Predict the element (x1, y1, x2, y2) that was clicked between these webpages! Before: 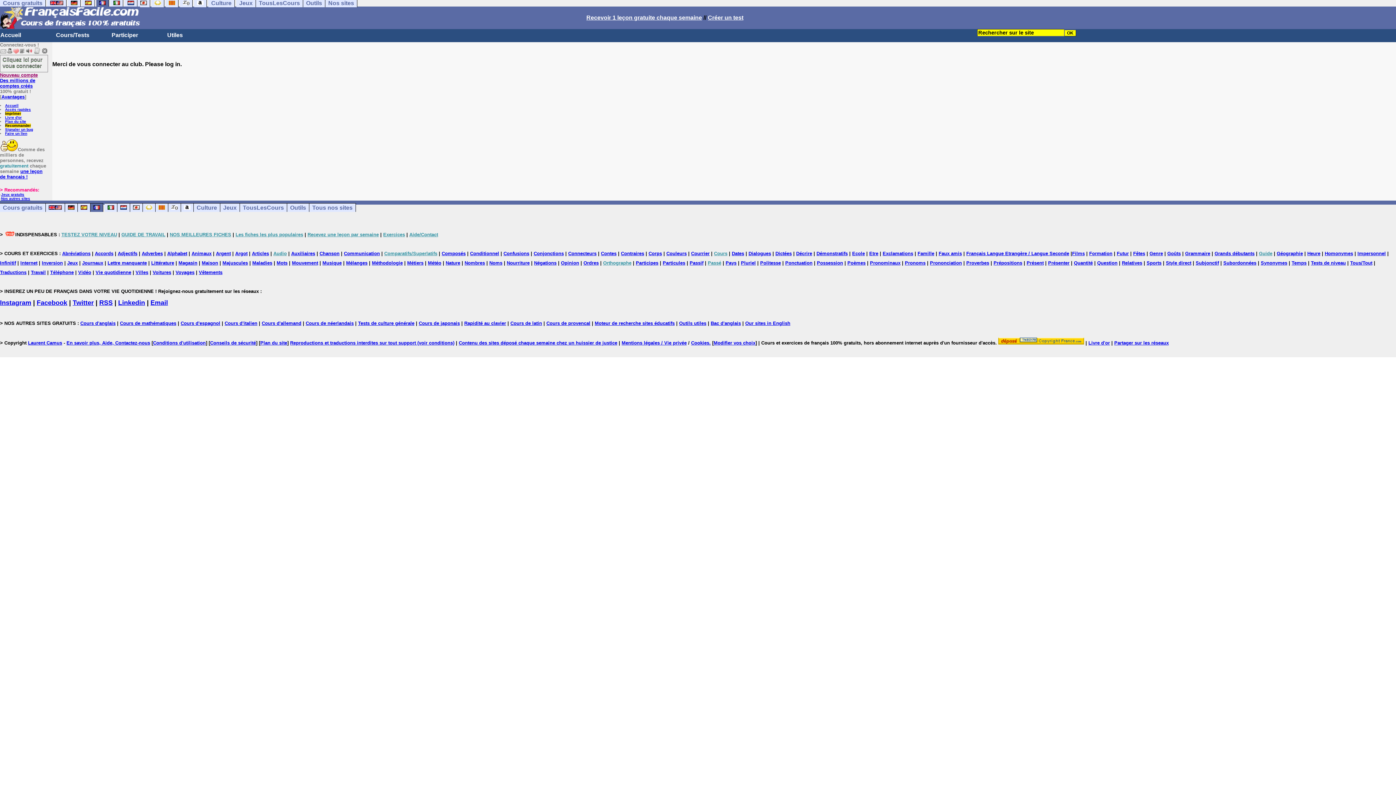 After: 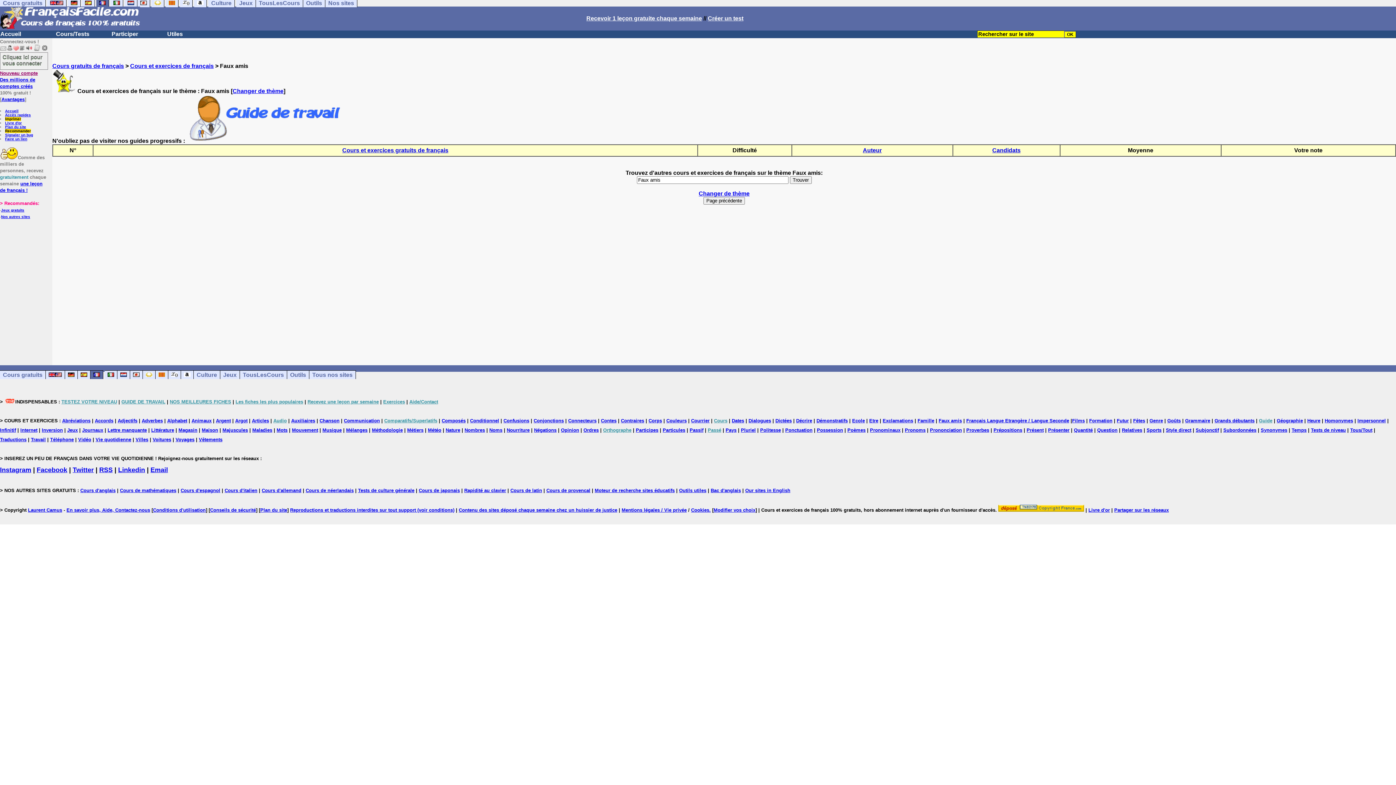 Action: bbox: (938, 250, 962, 256) label: Faux amis